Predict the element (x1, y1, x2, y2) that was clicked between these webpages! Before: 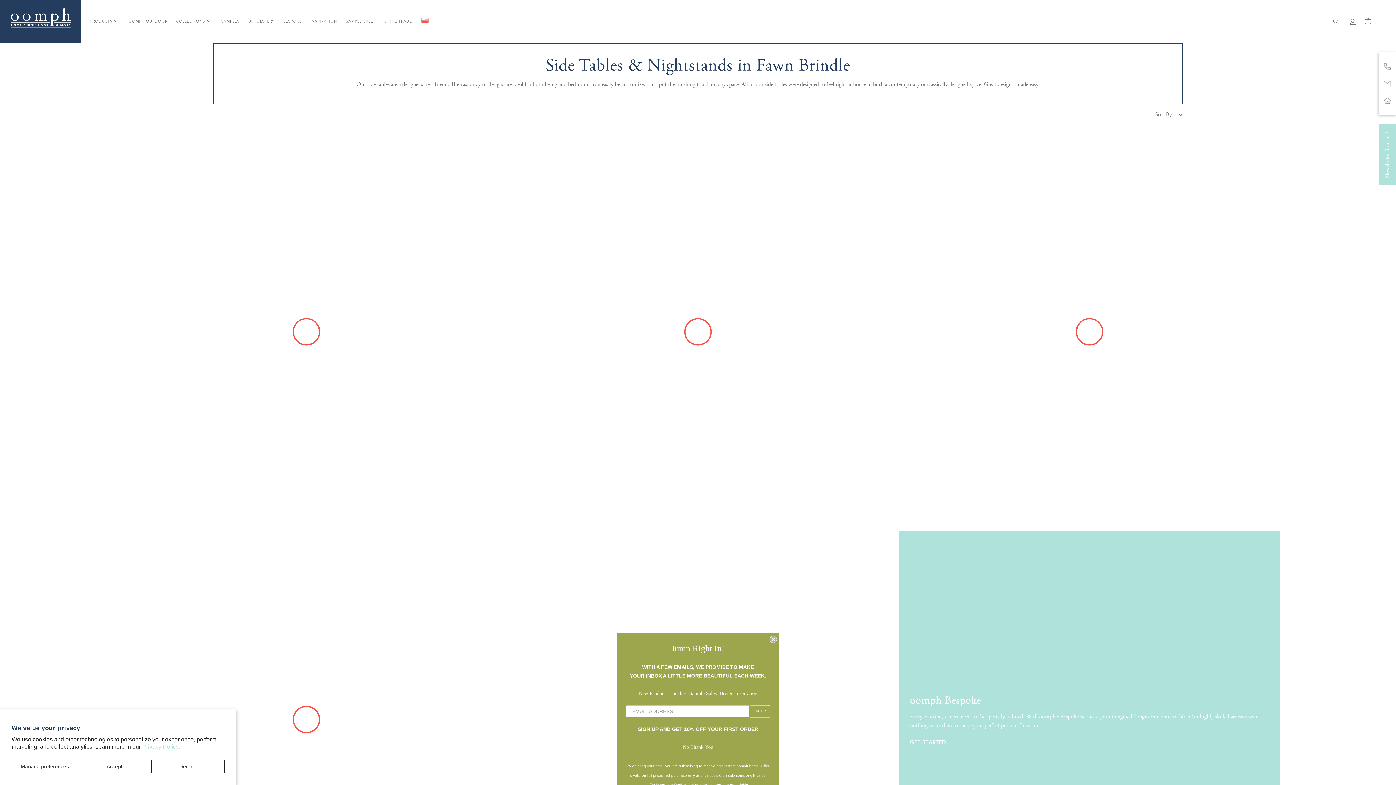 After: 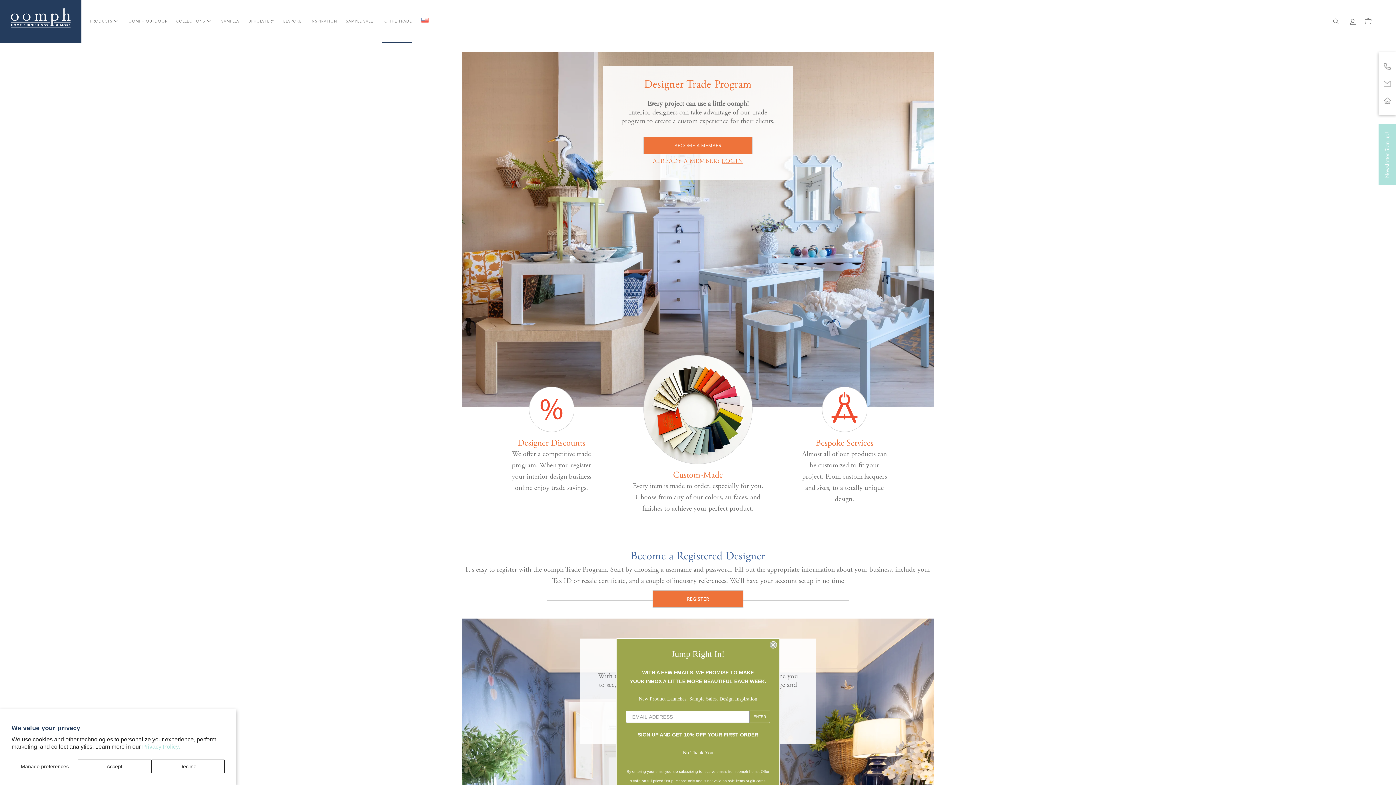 Action: bbox: (381, 0, 412, 43) label: TO THE TRADE